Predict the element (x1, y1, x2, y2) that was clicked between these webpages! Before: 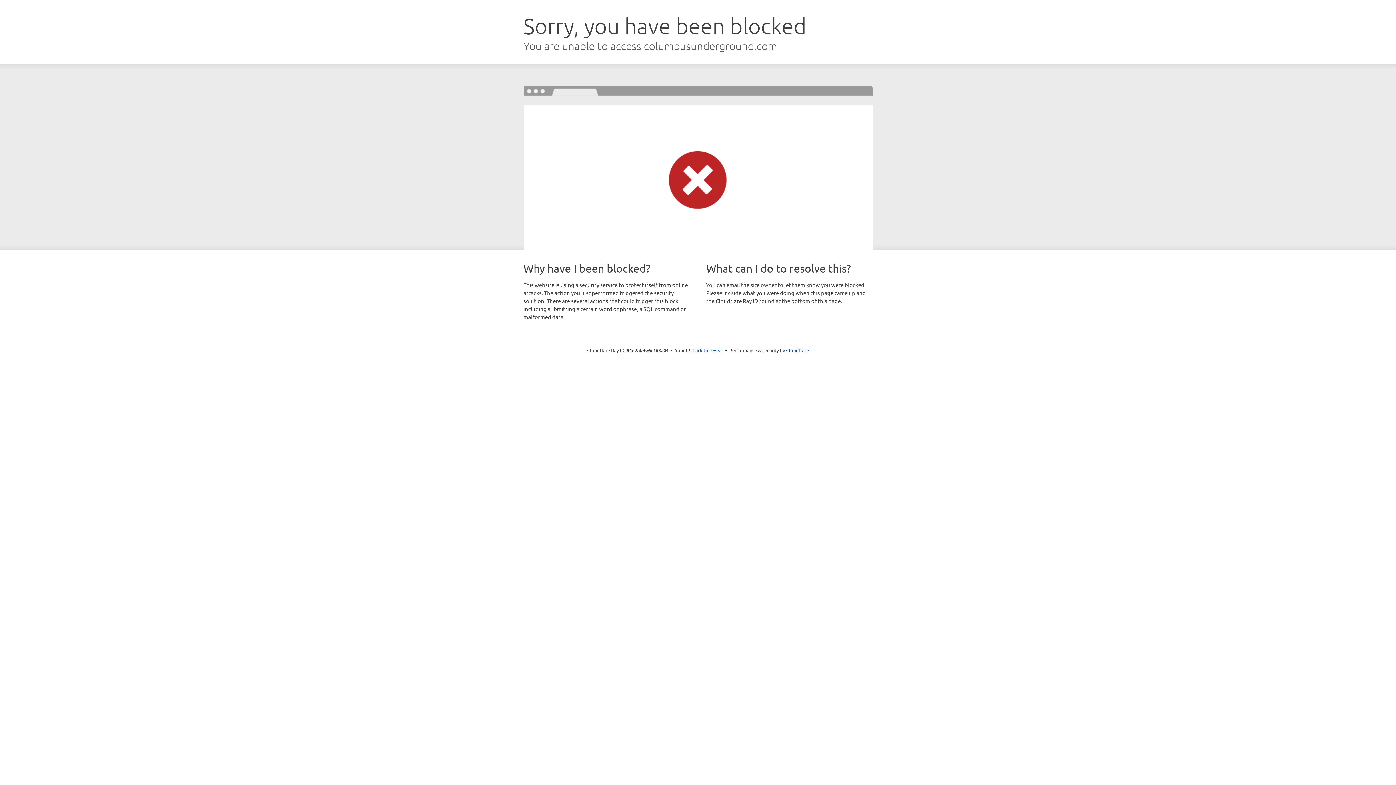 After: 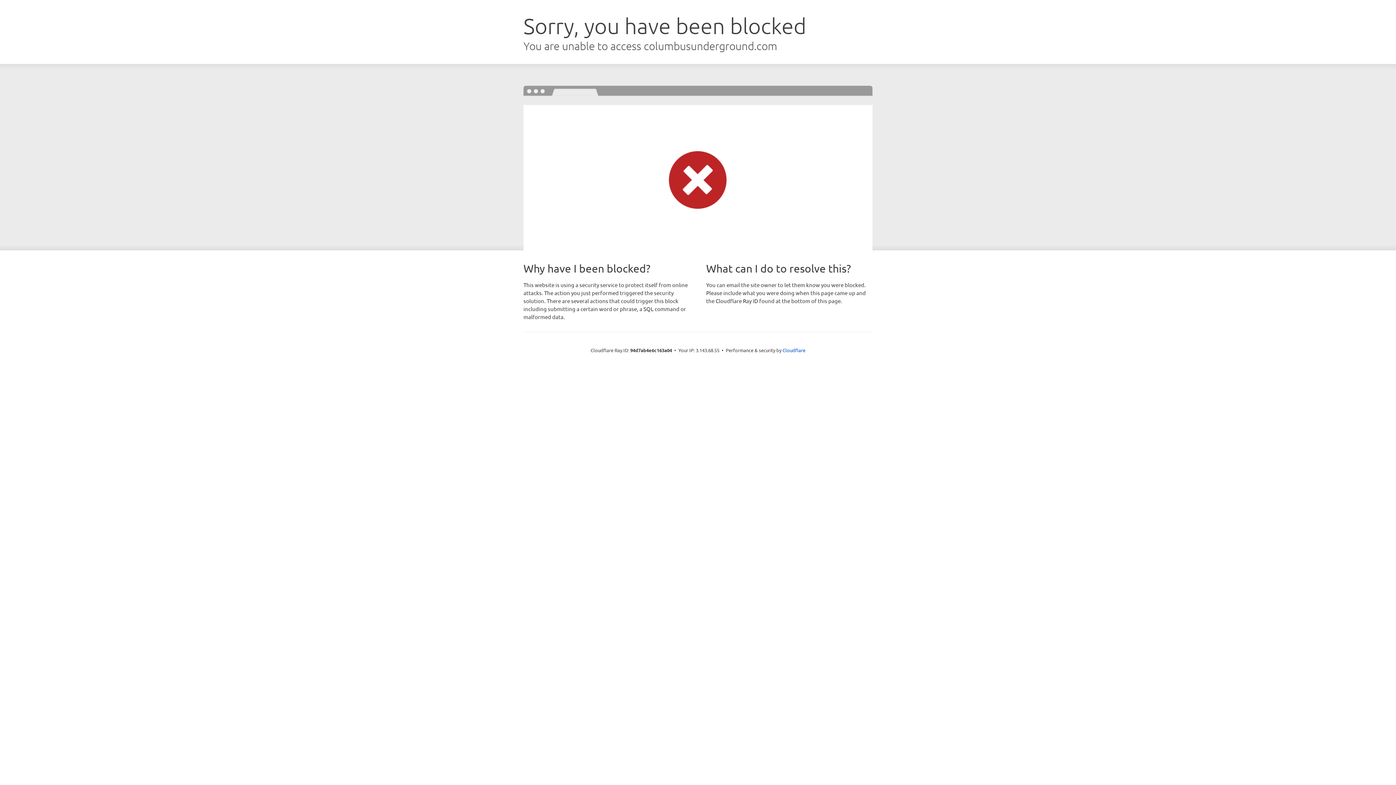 Action: label: Click to reveal bbox: (692, 346, 723, 353)